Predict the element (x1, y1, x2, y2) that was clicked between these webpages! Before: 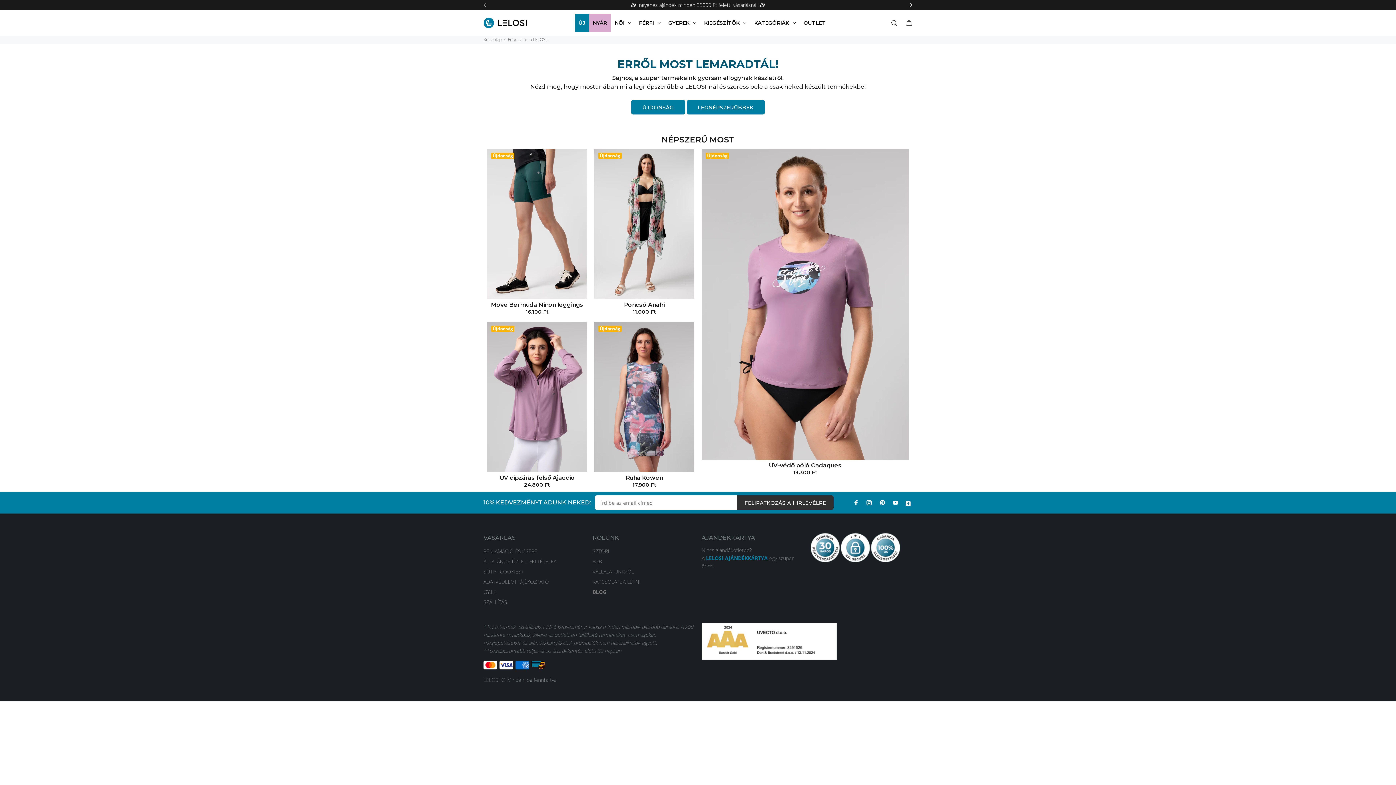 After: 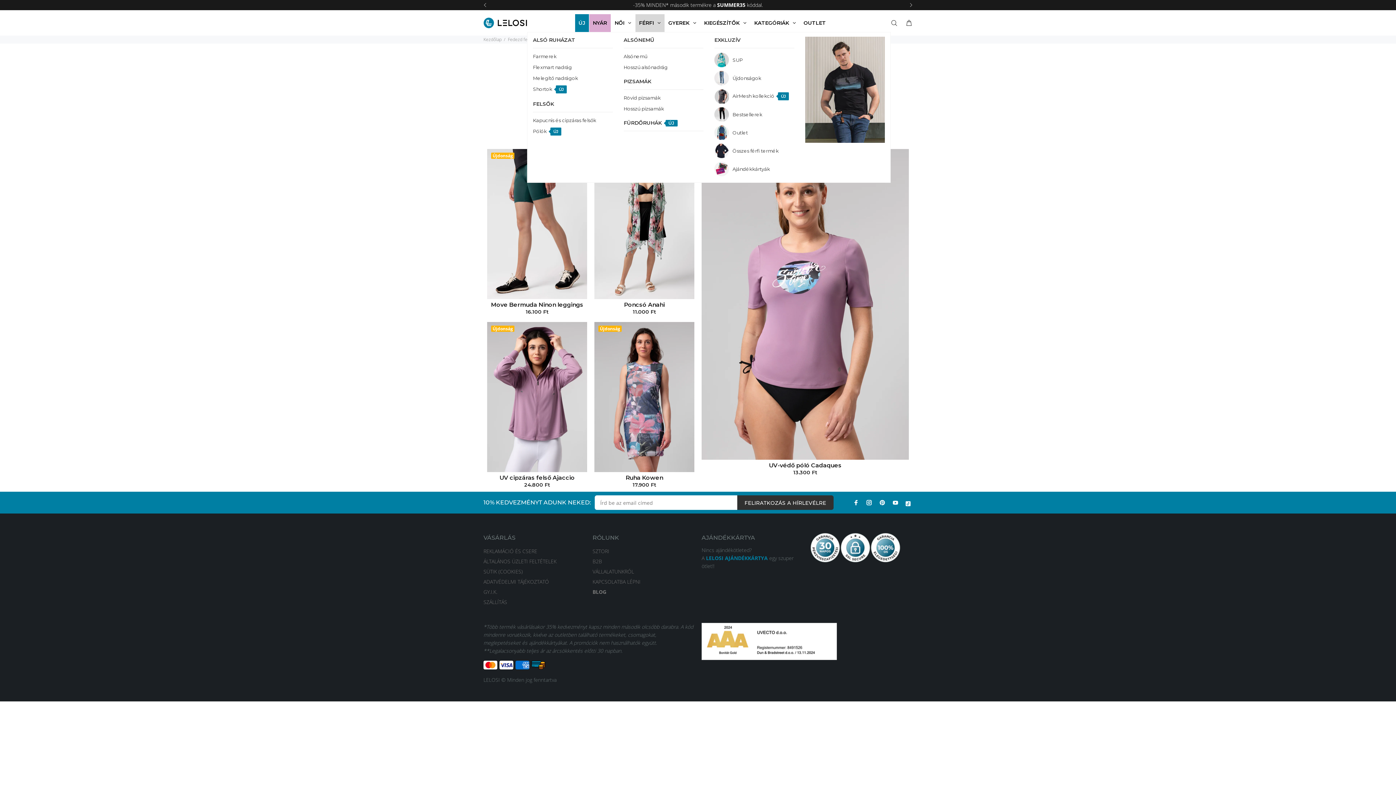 Action: bbox: (635, 14, 664, 31) label: FÉRFI